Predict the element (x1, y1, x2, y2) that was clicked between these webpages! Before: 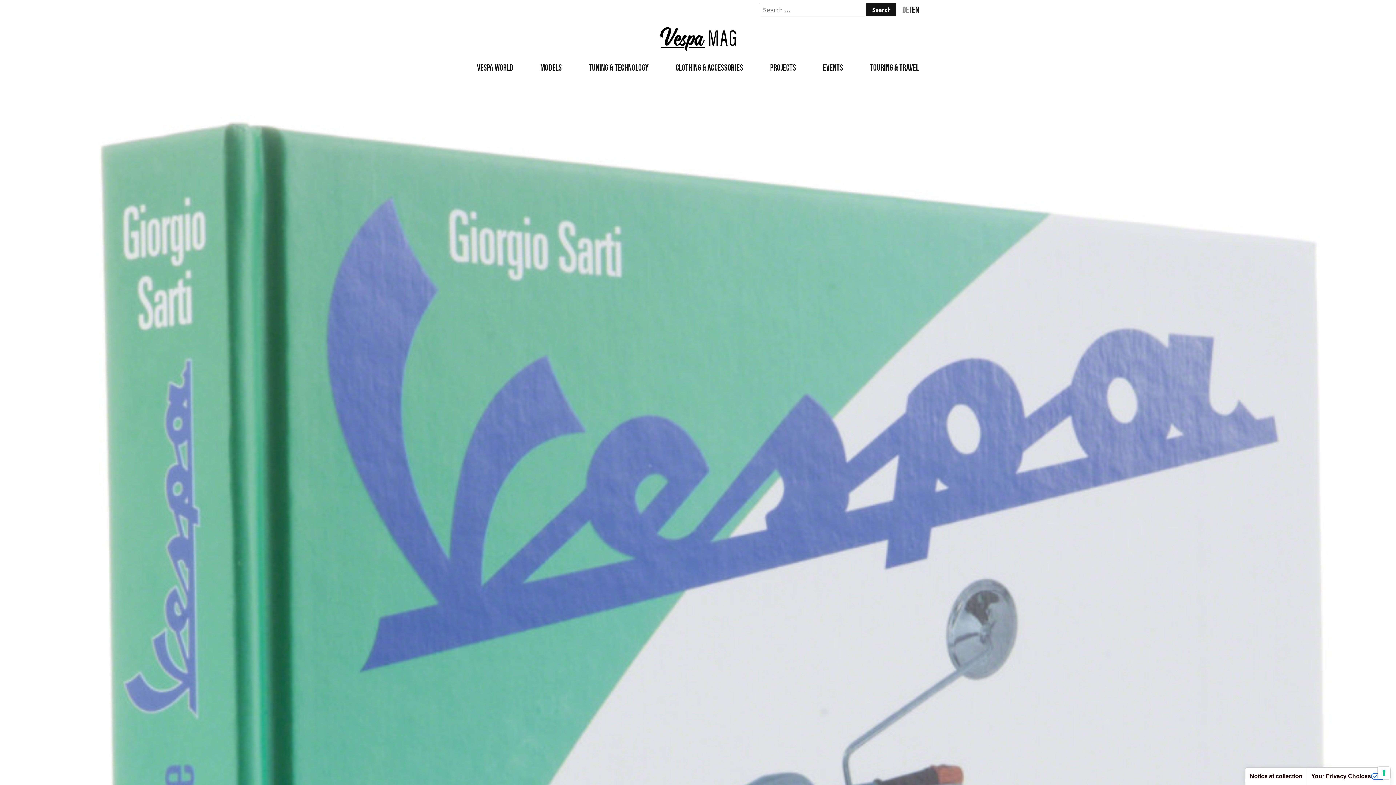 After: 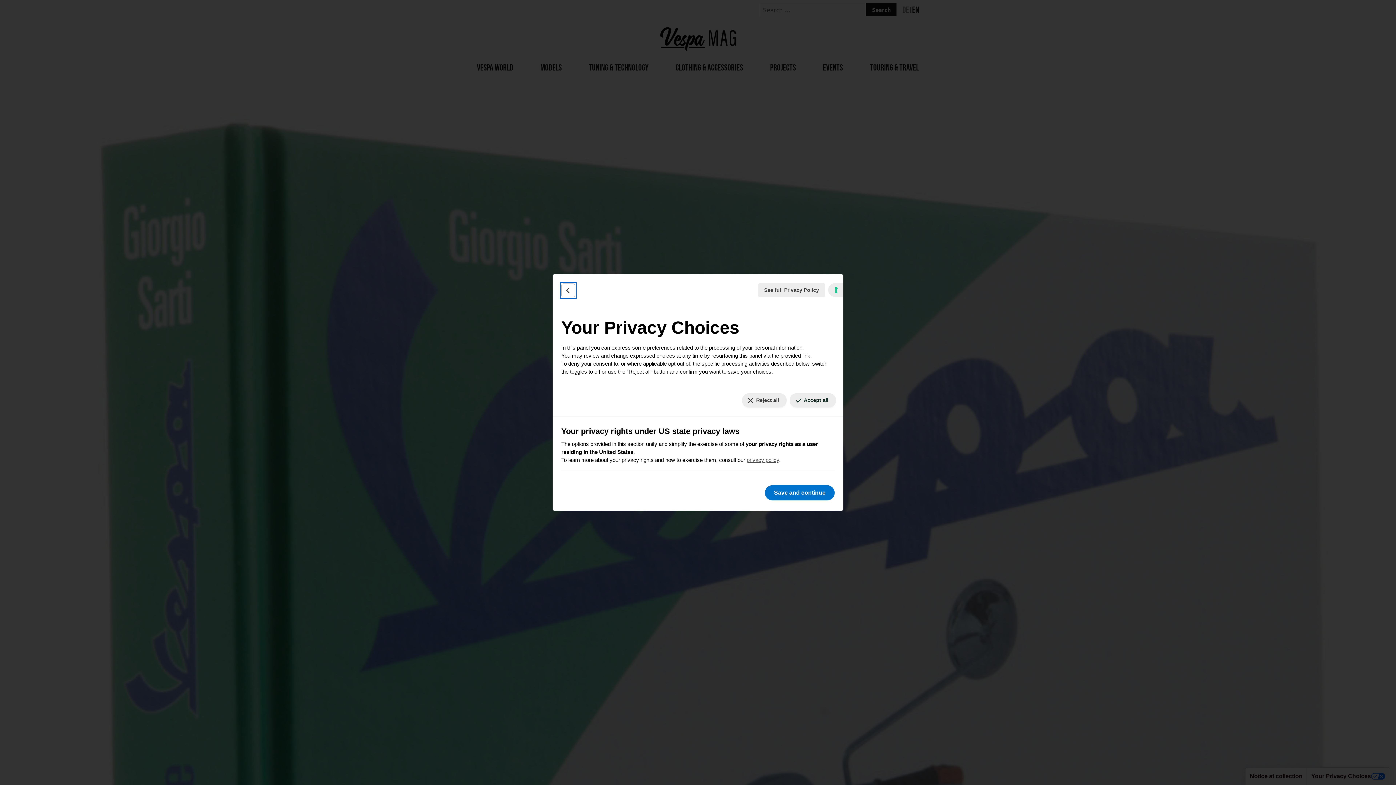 Action: bbox: (1378, 767, 1390, 779) label: Your consent preferences for tracking technologies